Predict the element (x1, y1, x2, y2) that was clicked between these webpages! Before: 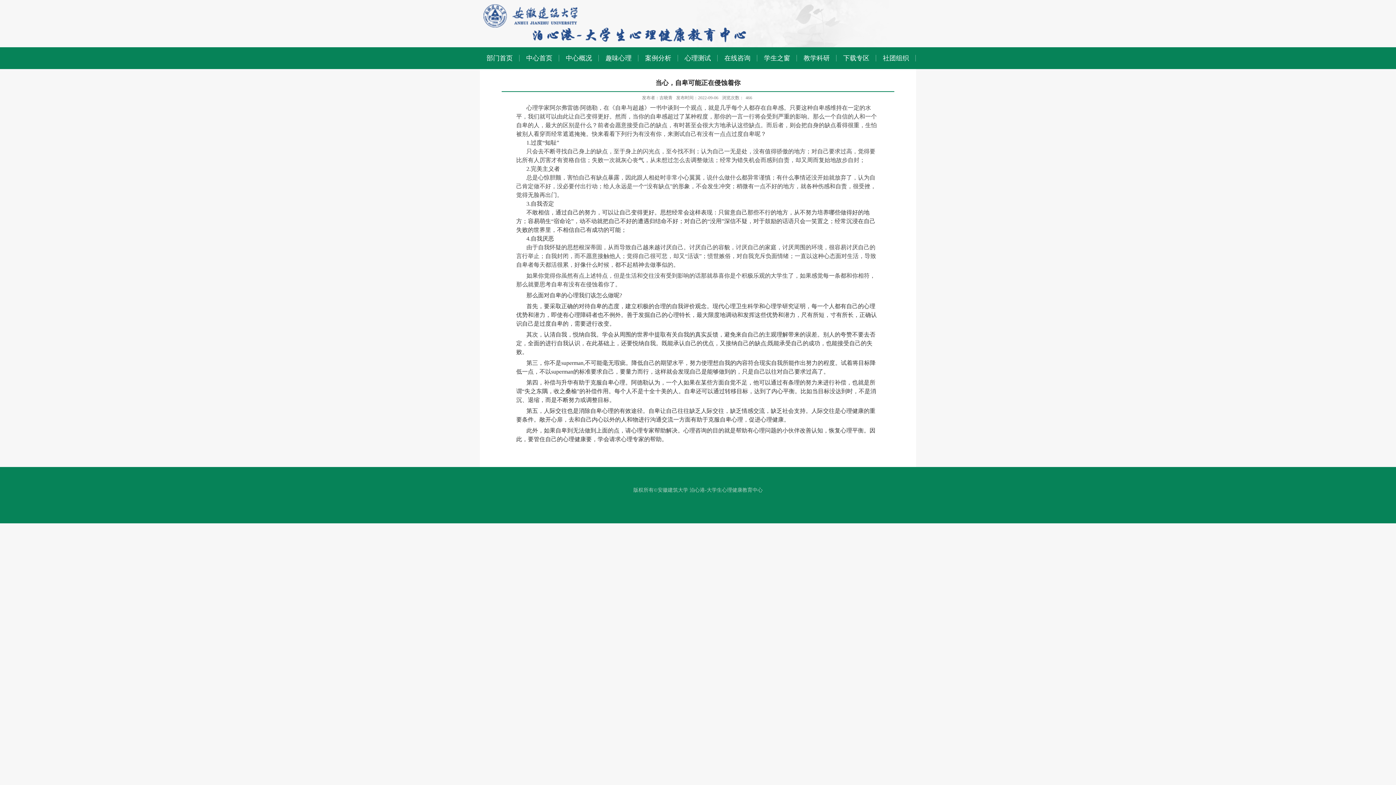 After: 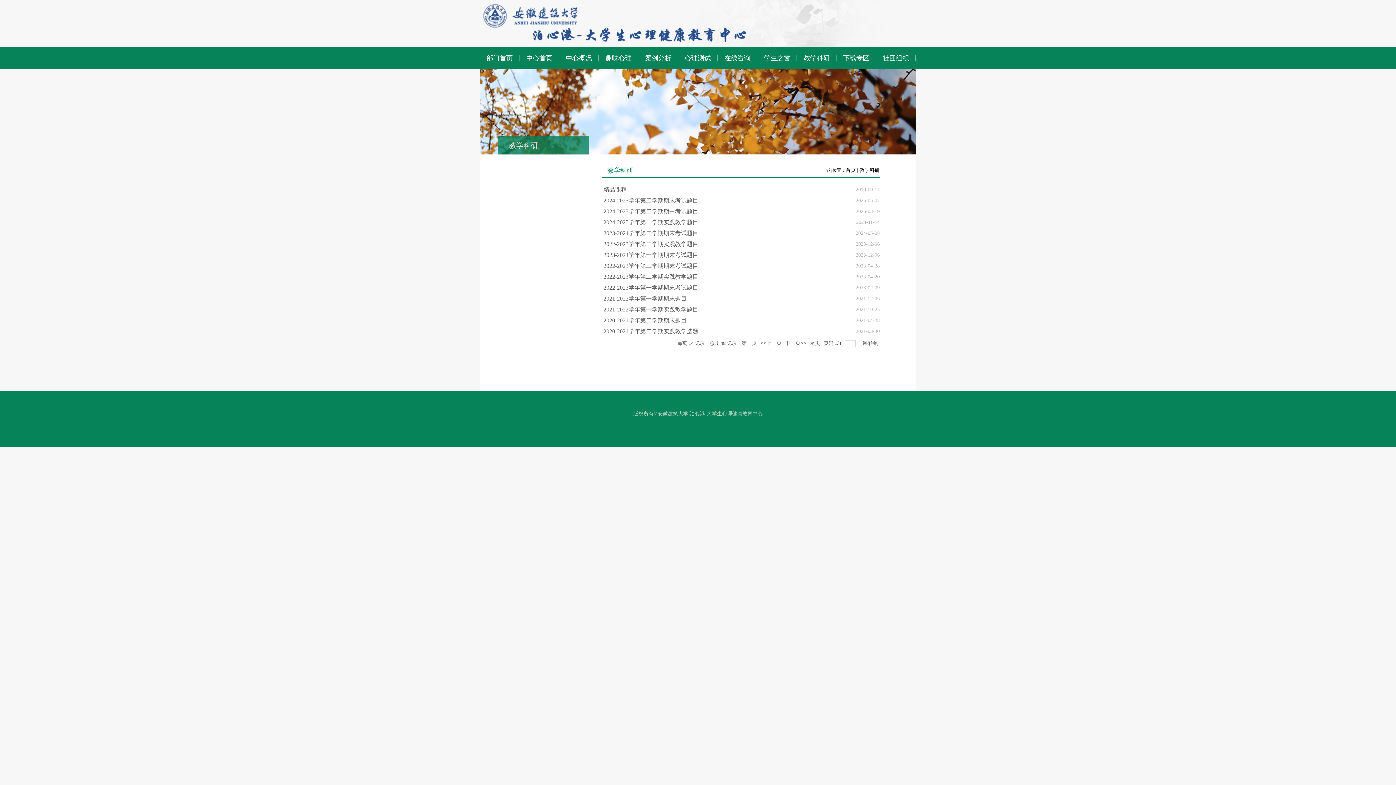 Action: label: 教学科研 bbox: (797, 47, 836, 69)